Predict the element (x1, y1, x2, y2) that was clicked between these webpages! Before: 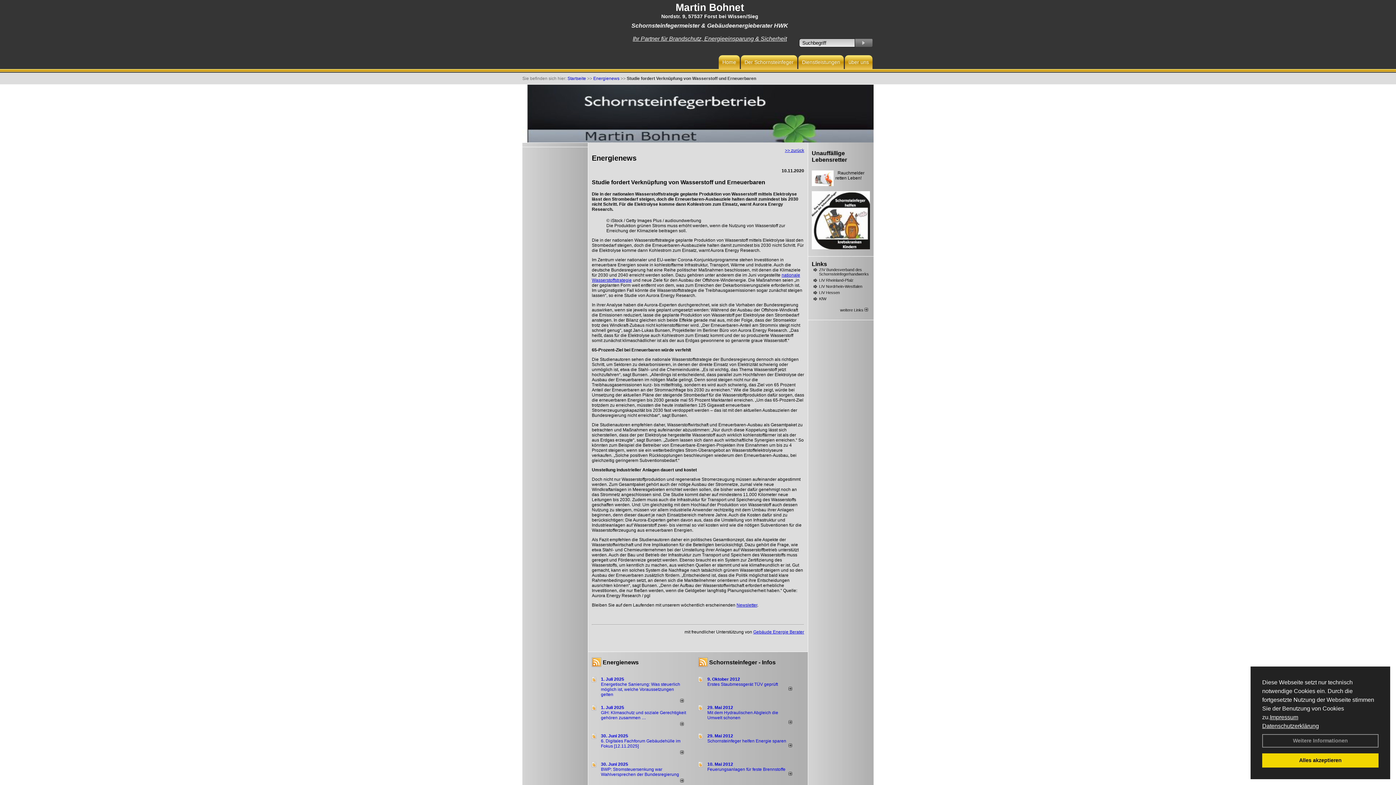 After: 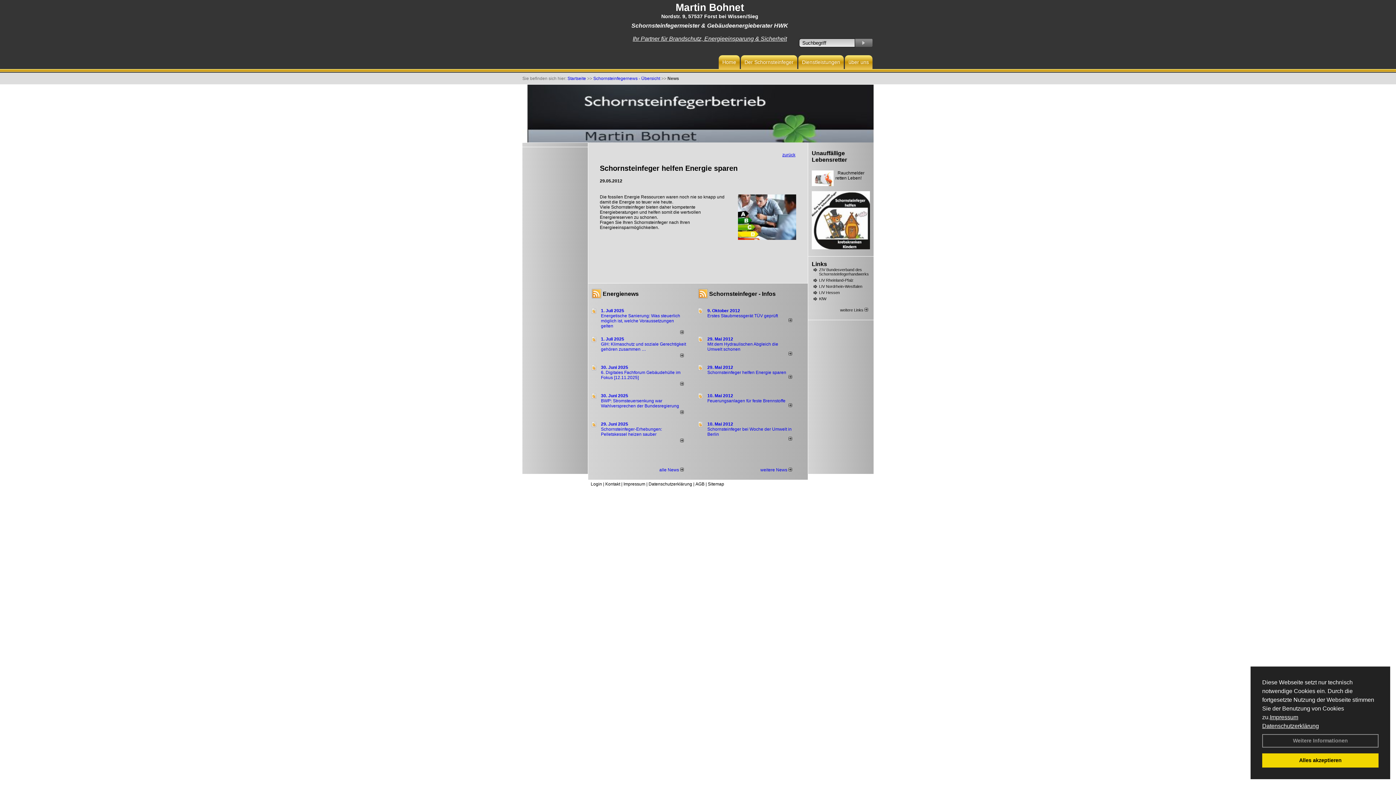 Action: bbox: (788, 743, 792, 748)